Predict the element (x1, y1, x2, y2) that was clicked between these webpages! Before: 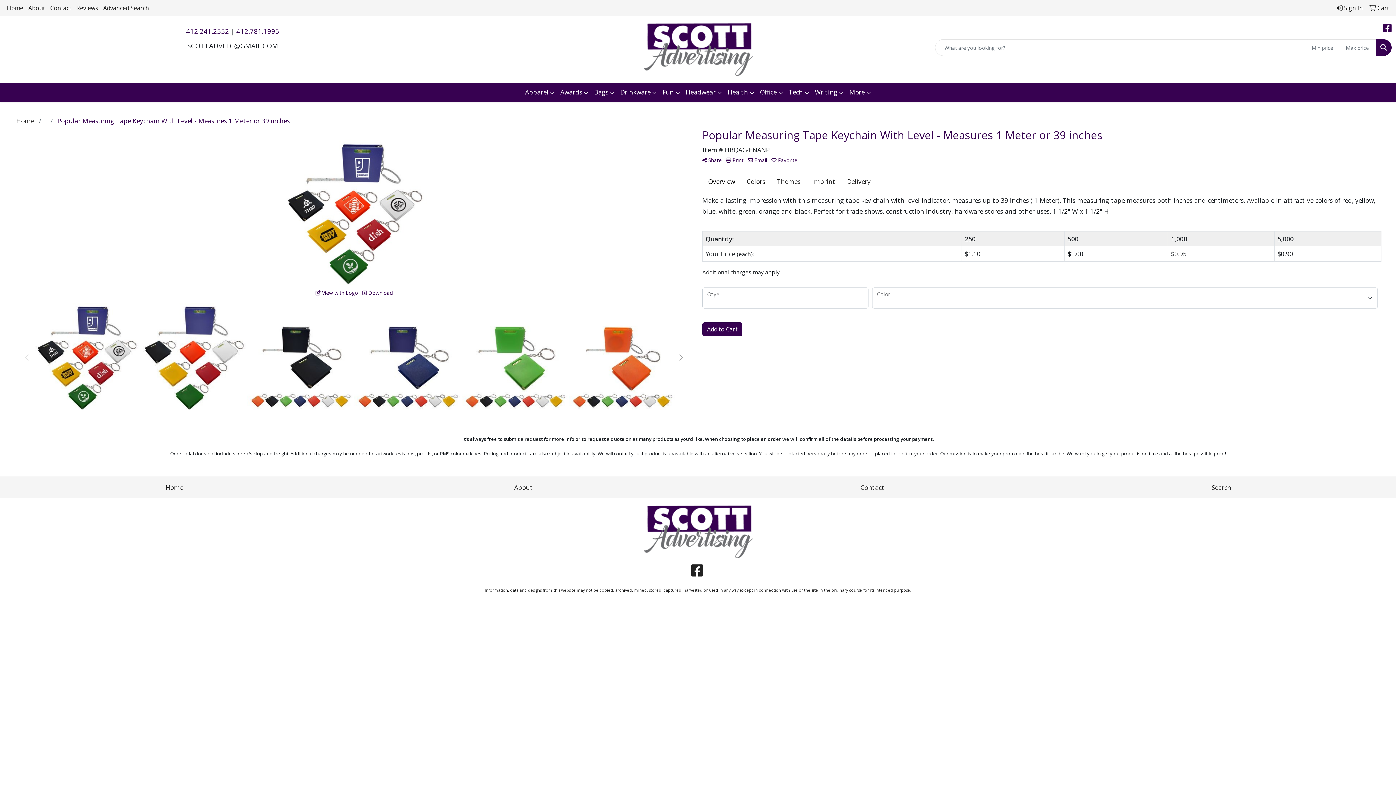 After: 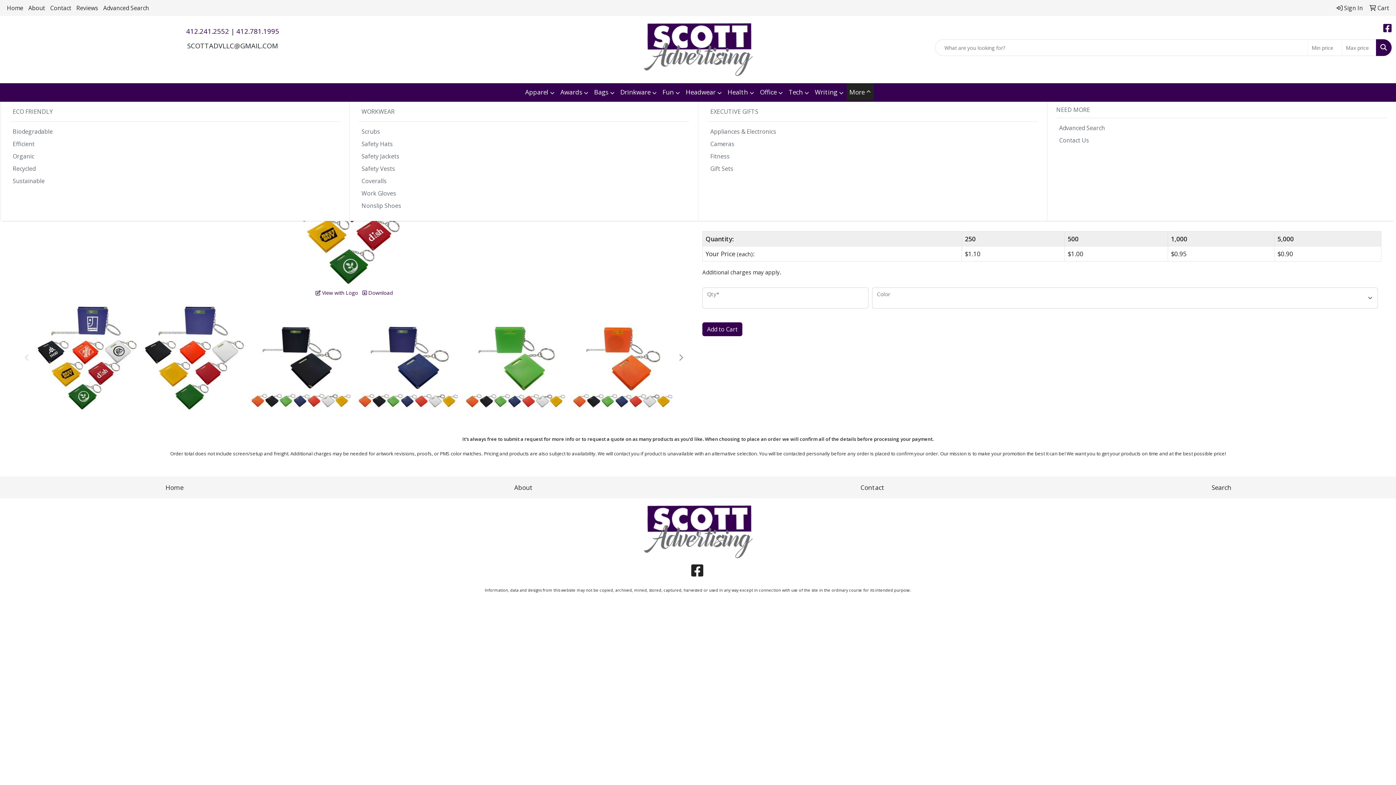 Action: label: More bbox: (846, 83, 874, 101)